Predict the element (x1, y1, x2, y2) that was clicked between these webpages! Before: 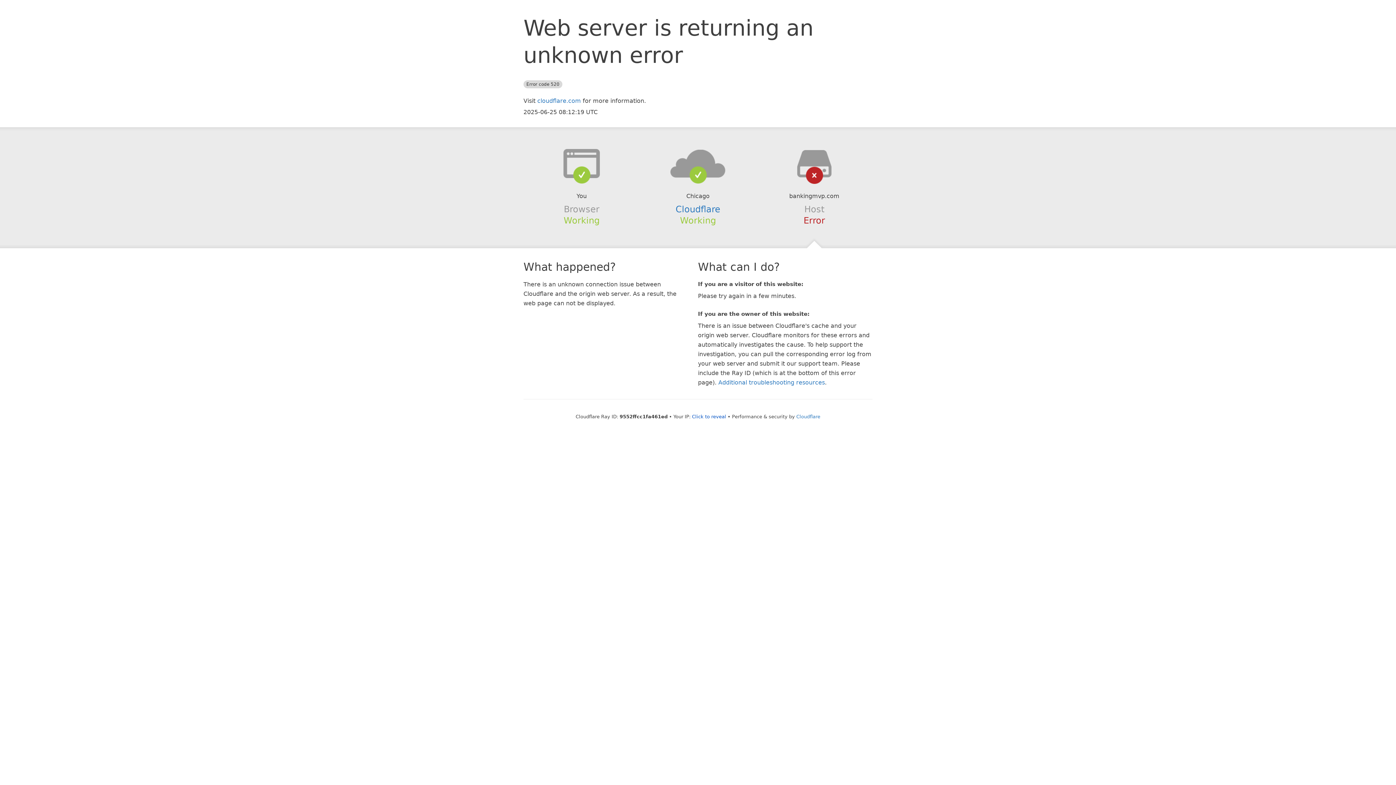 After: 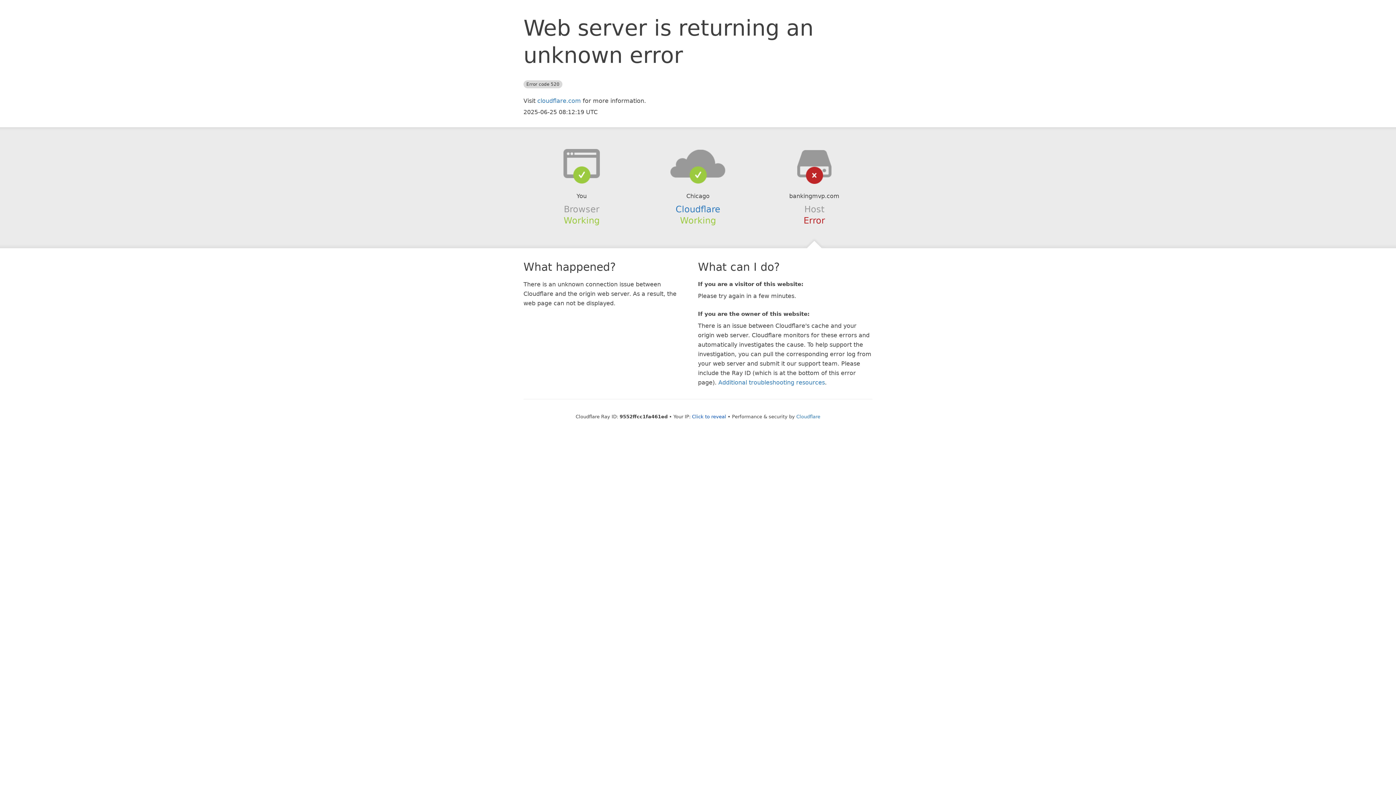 Action: bbox: (639, 148, 756, 178)